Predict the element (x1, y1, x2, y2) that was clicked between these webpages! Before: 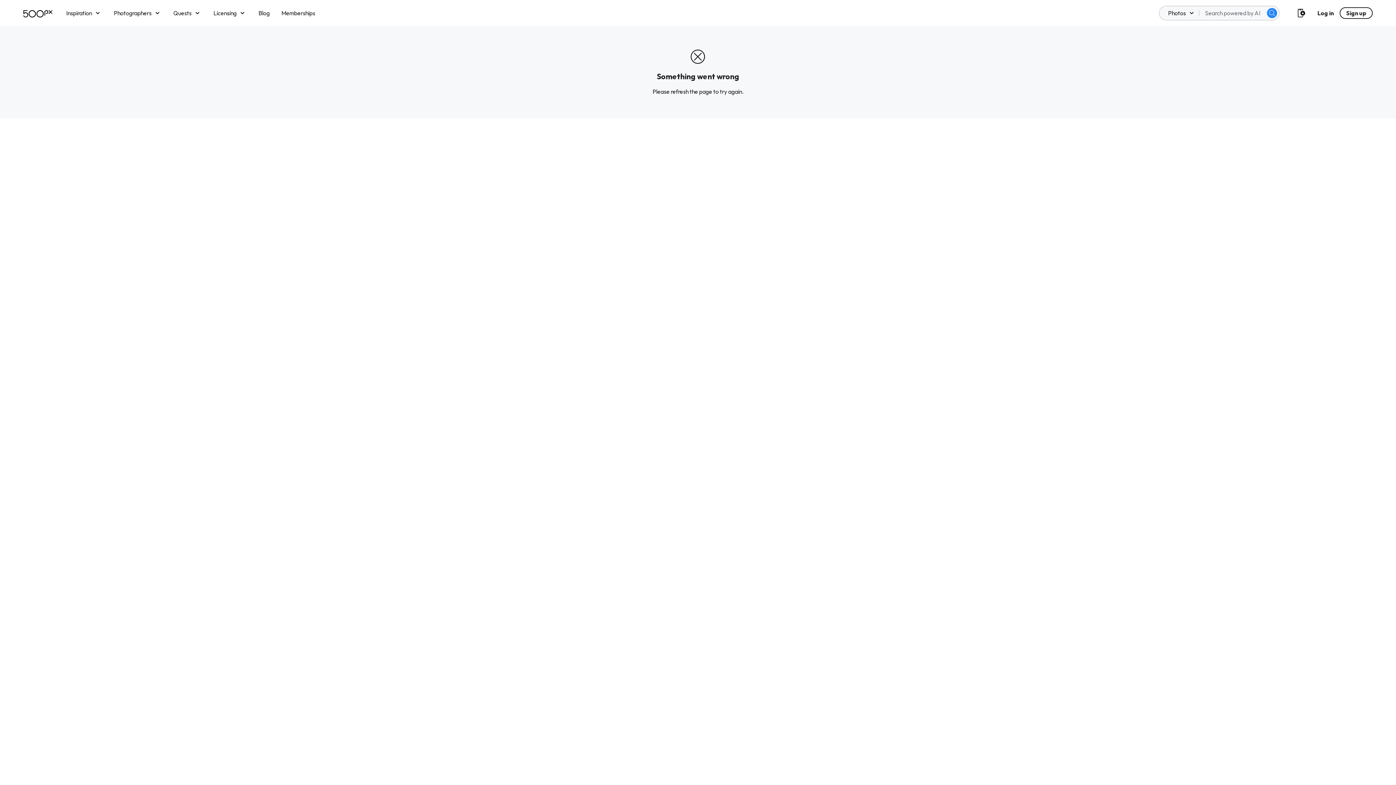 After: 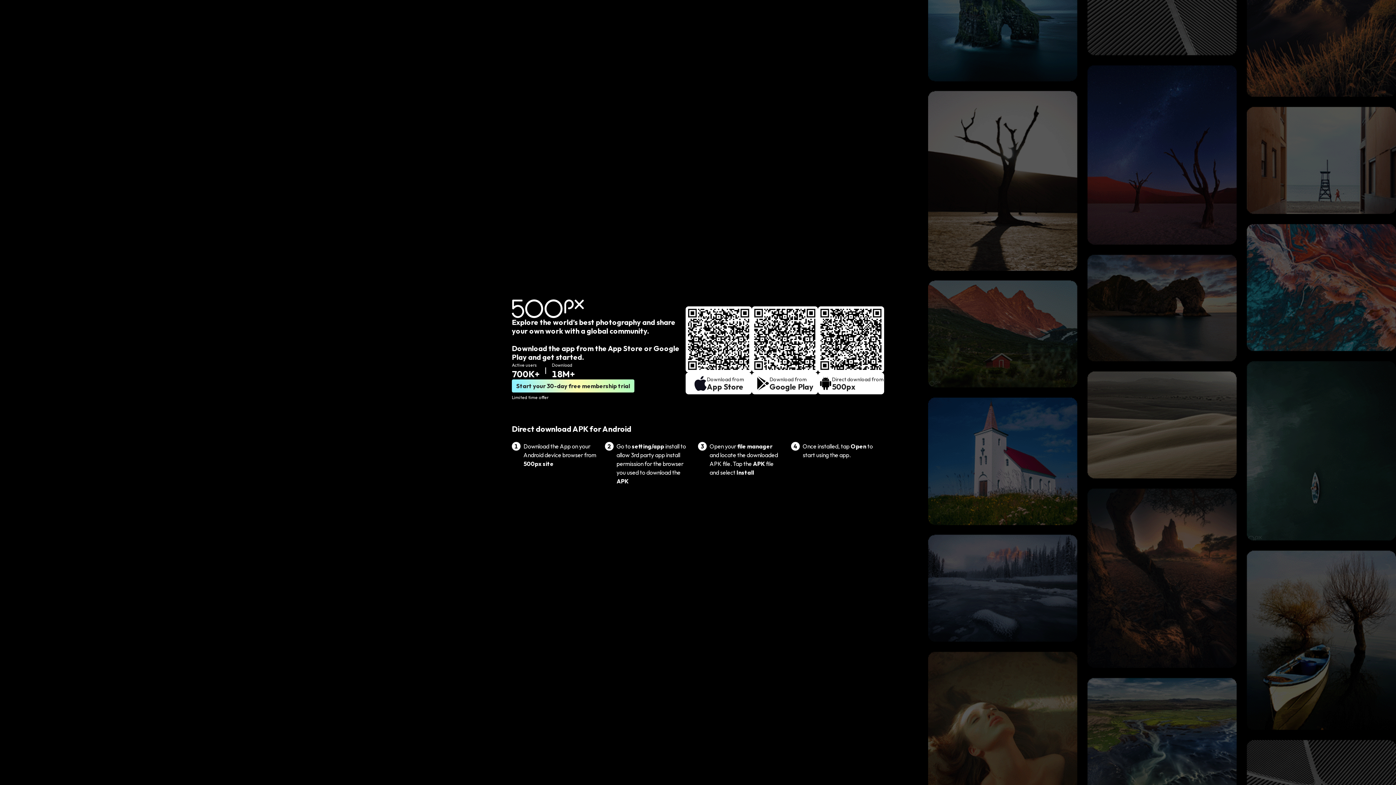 Action: bbox: (1297, 7, 1306, 18)